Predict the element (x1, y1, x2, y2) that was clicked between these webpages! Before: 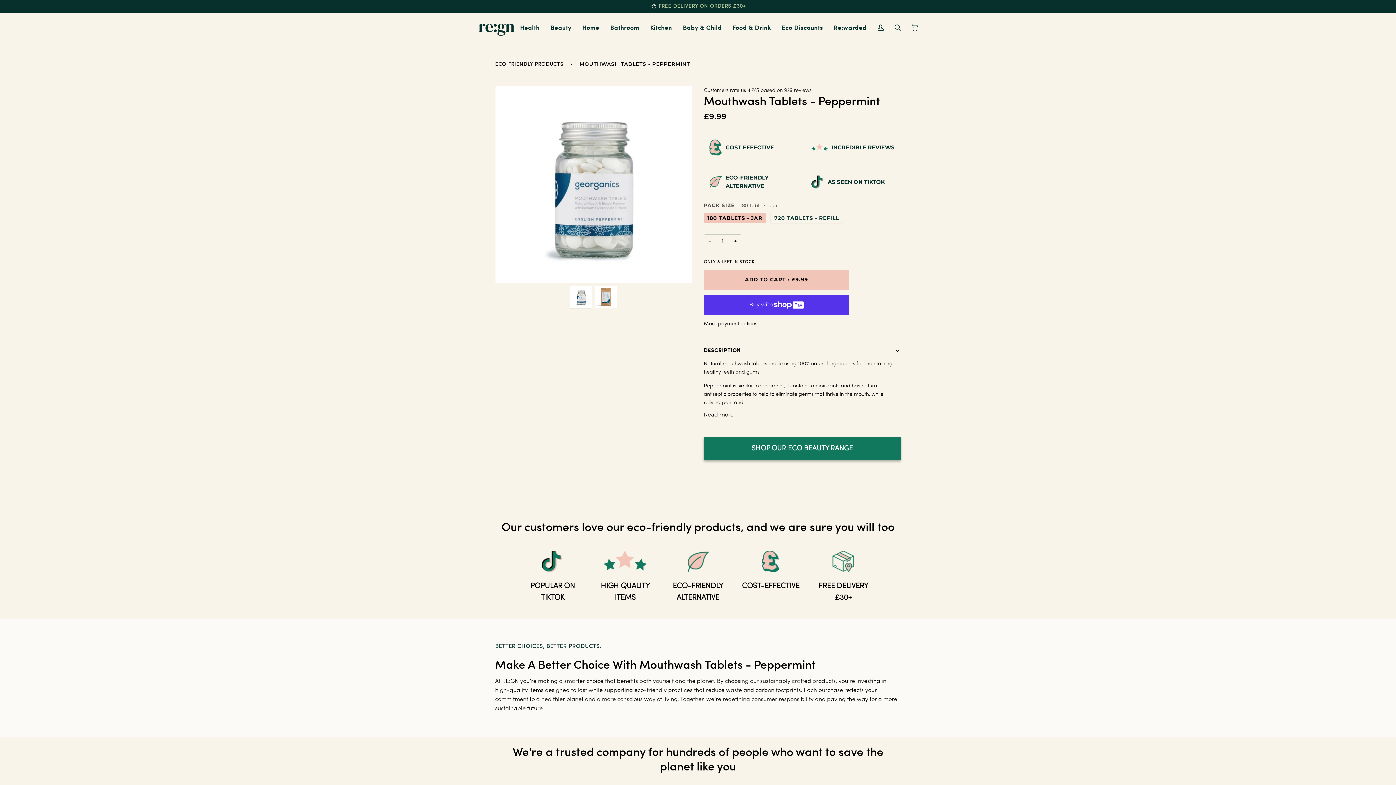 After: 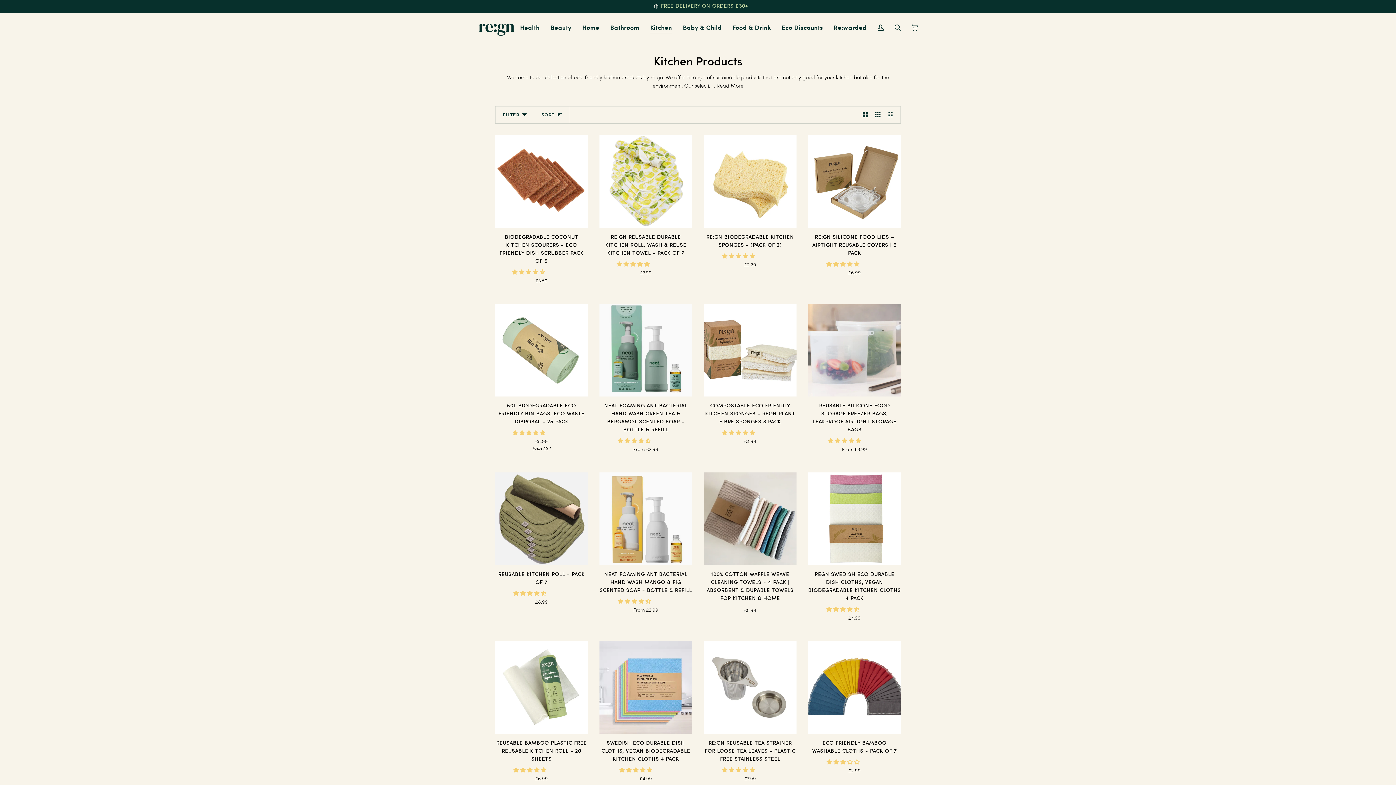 Action: bbox: (644, 13, 677, 41) label: Kitchen